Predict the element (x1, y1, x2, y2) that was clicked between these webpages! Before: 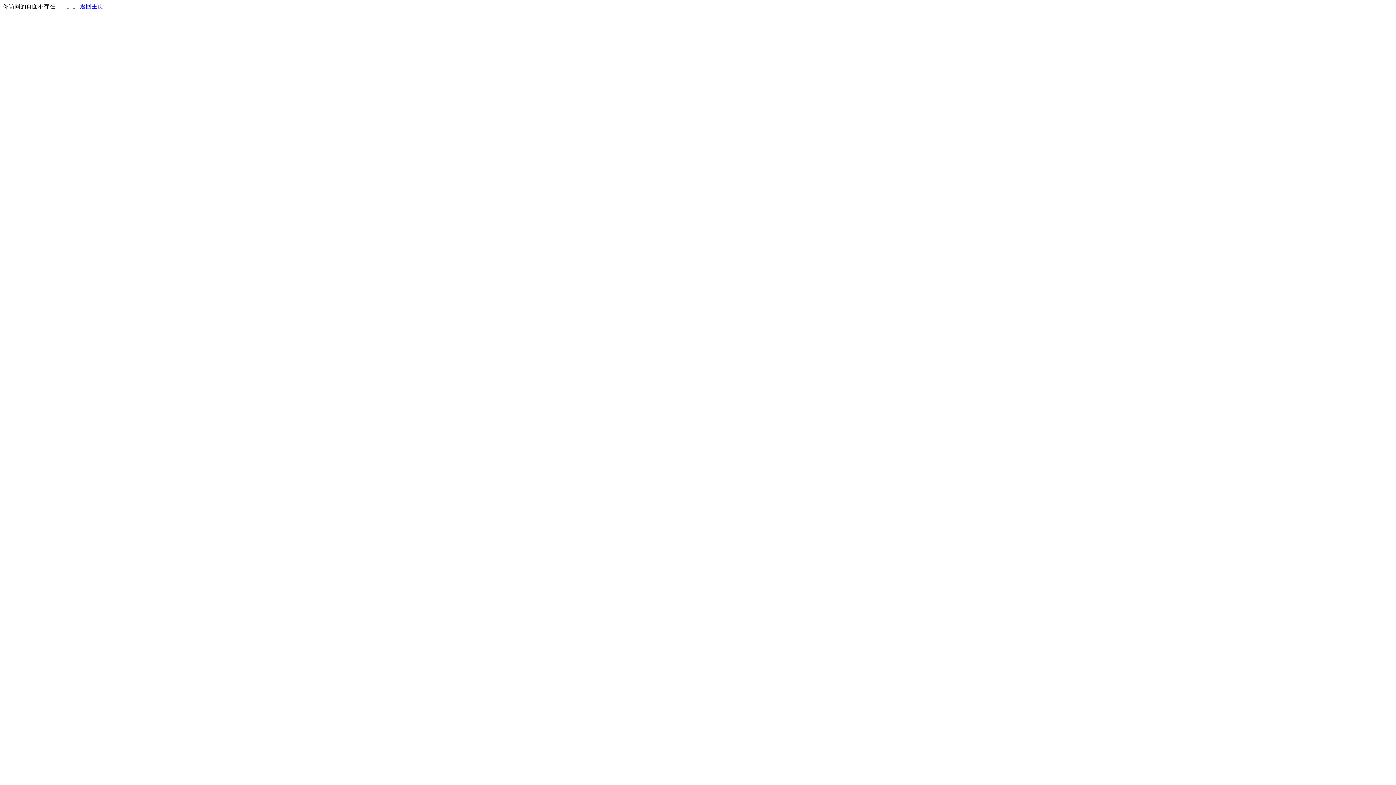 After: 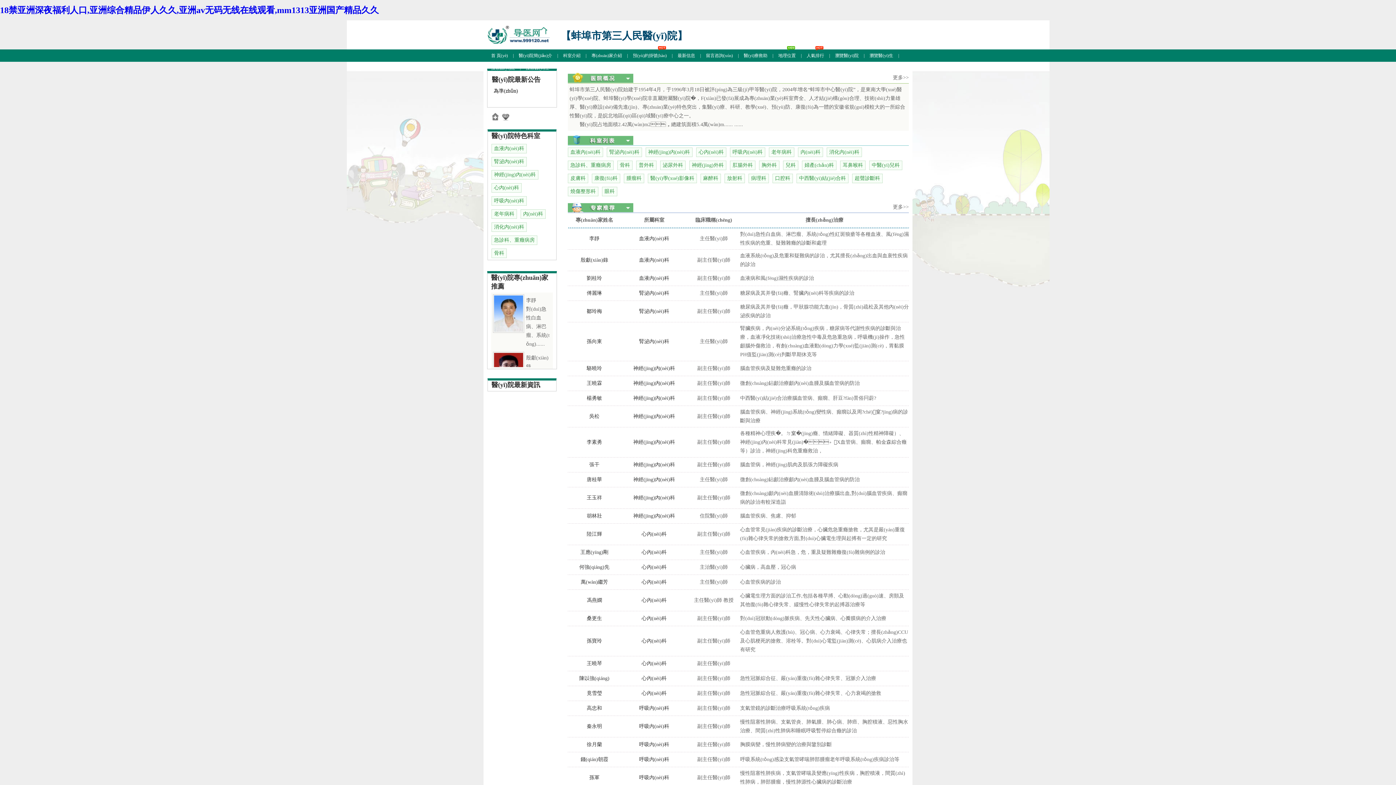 Action: bbox: (80, 3, 103, 9) label: 返回主页